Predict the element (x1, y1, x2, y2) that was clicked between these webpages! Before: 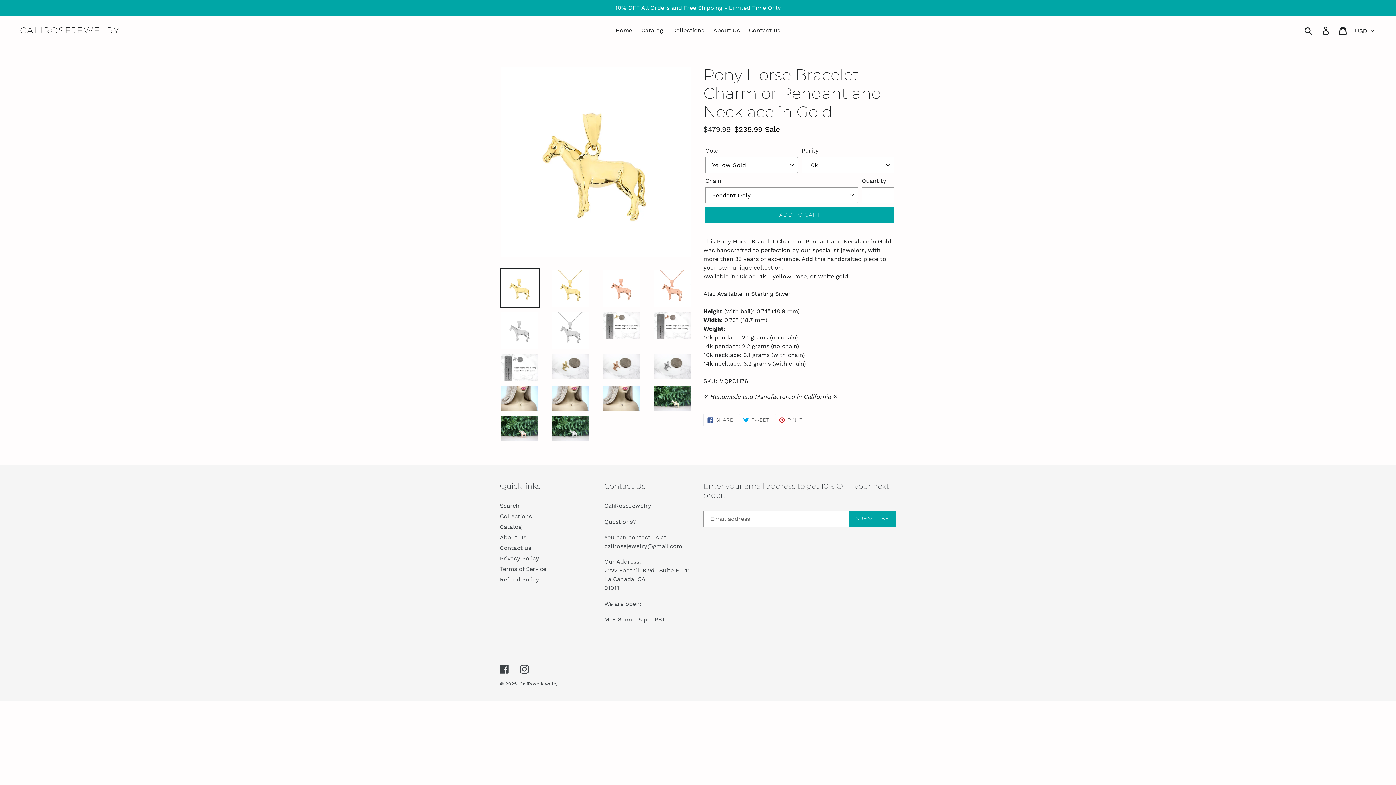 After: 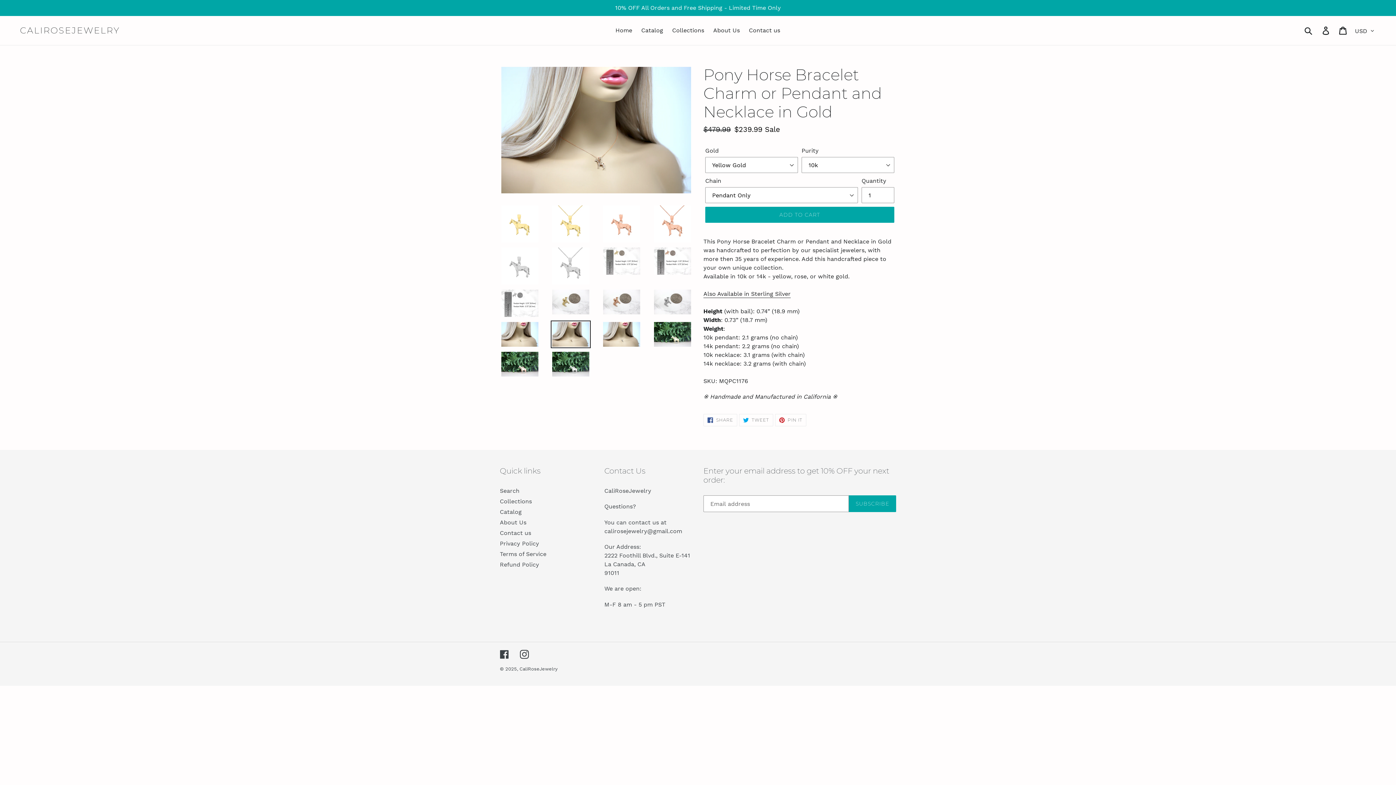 Action: bbox: (550, 384, 590, 412)